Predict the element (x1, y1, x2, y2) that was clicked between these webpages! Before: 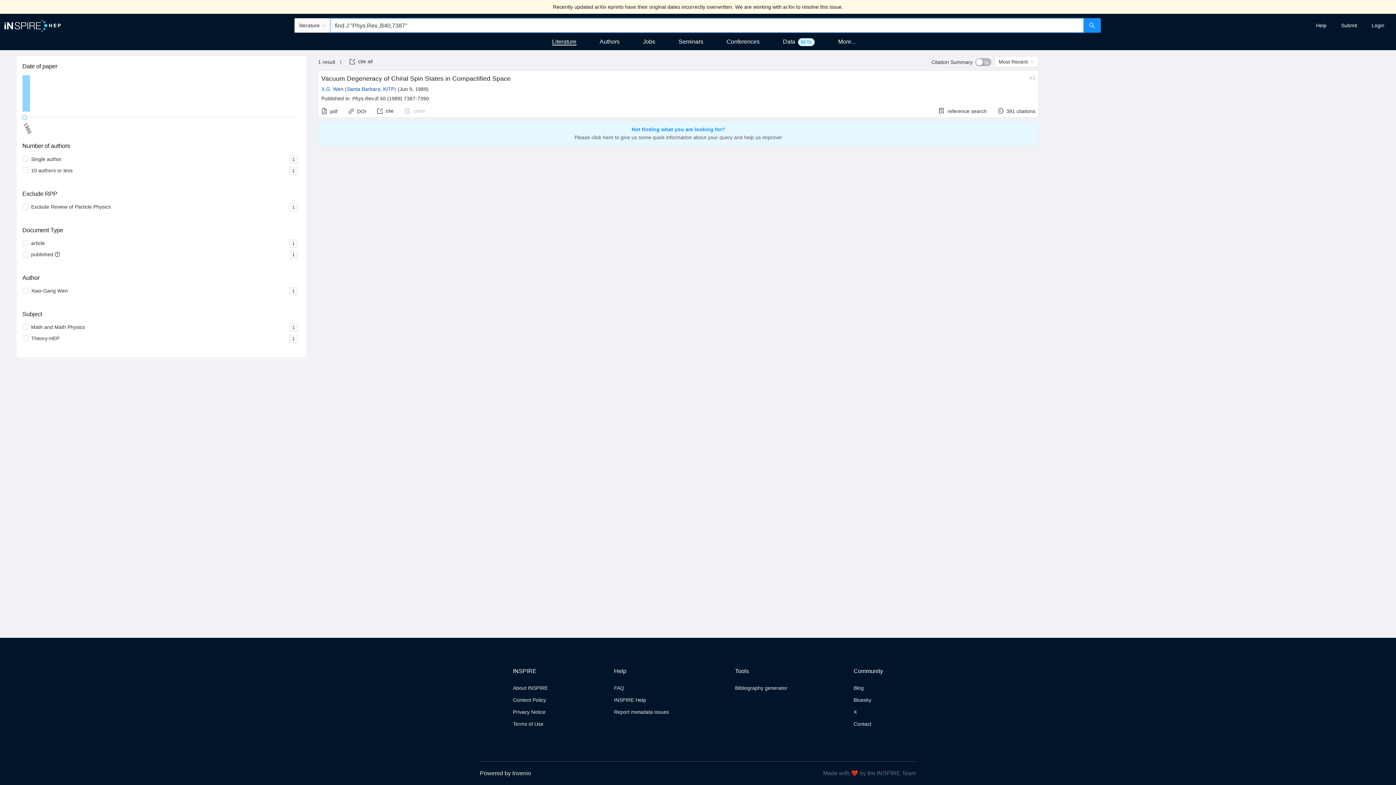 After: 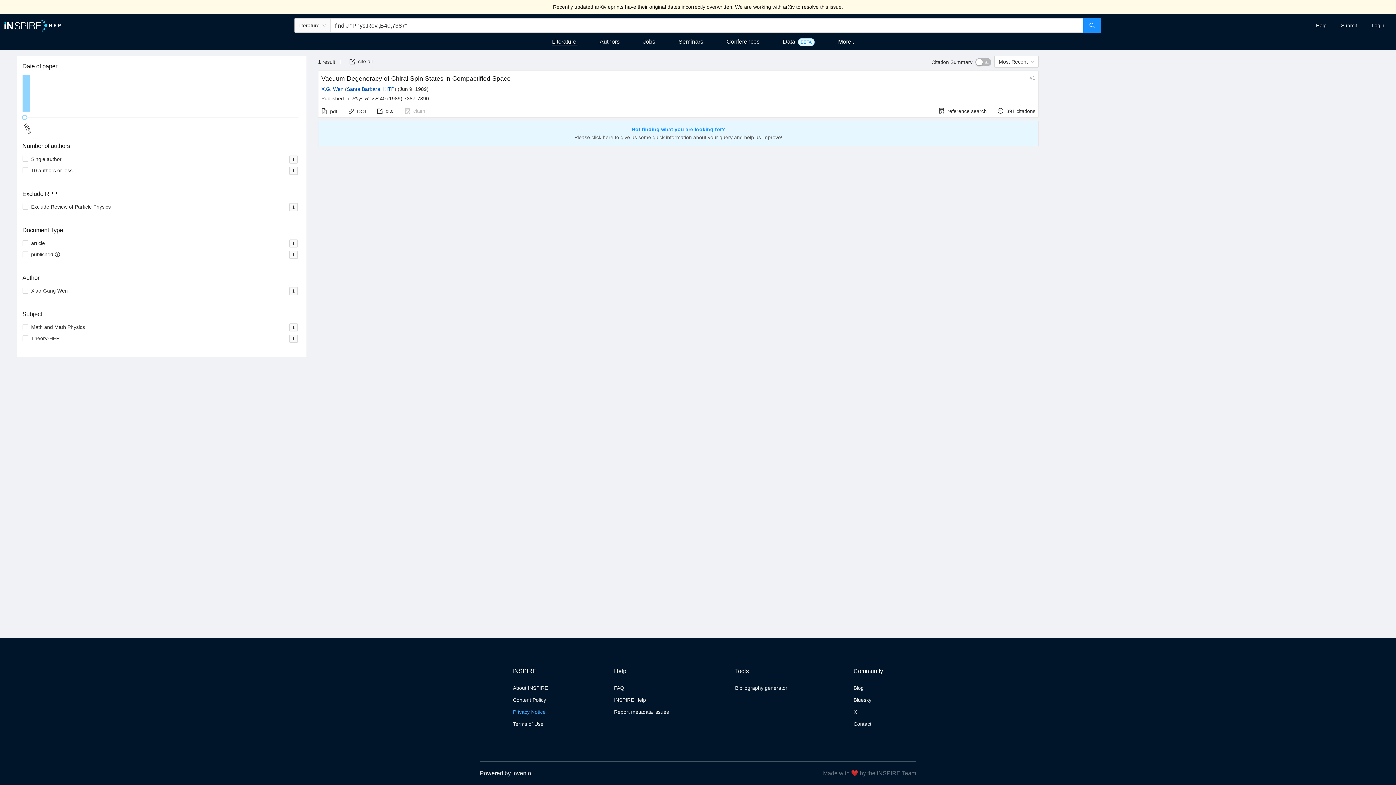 Action: label: Privacy Notice bbox: (513, 709, 545, 715)